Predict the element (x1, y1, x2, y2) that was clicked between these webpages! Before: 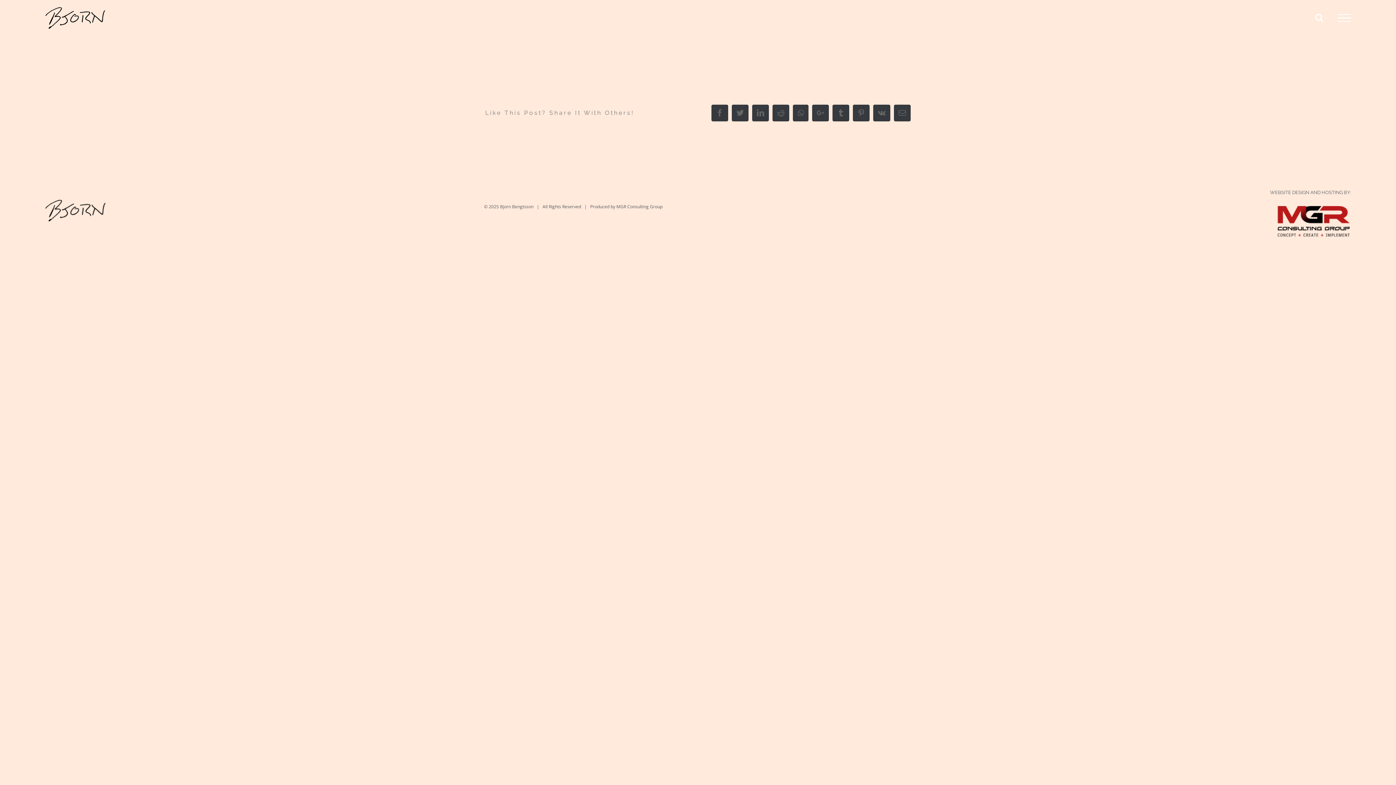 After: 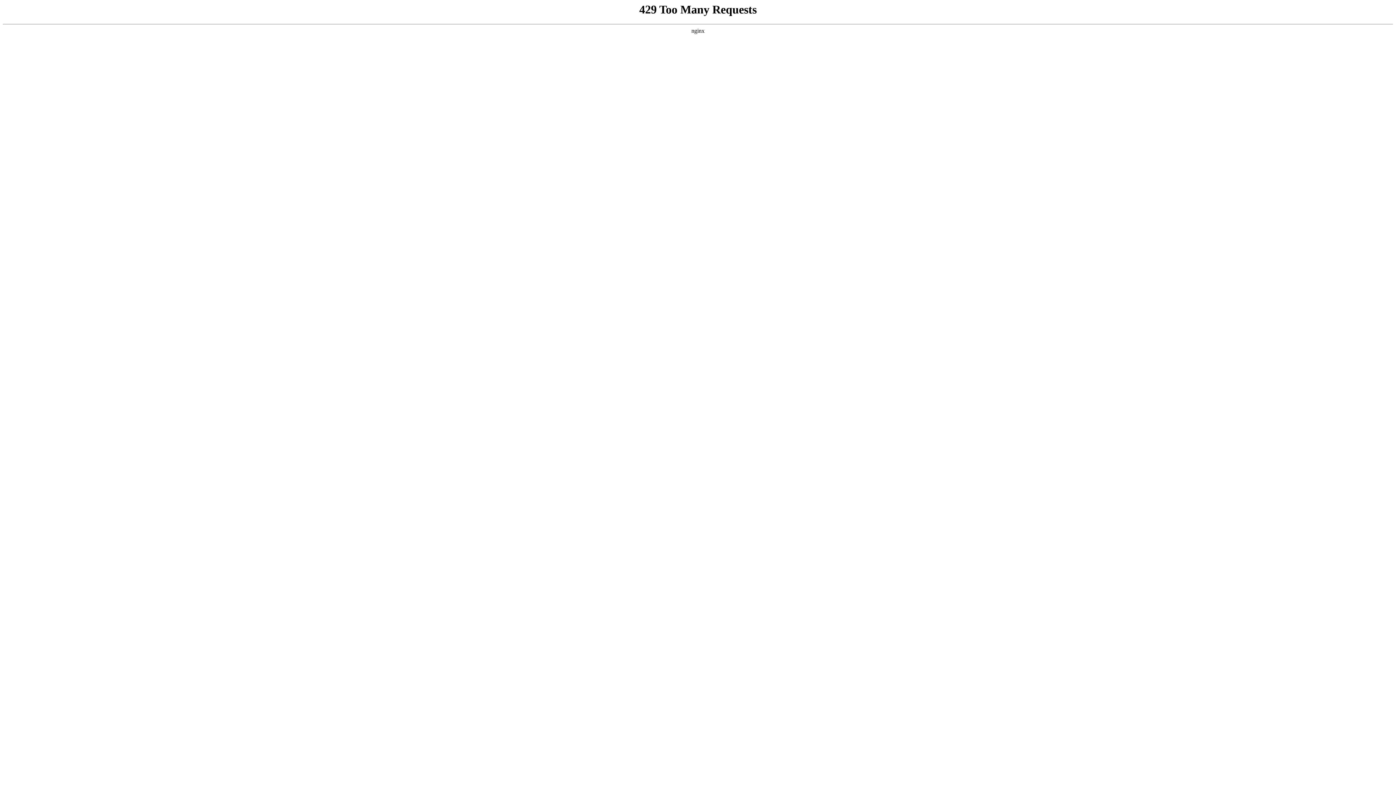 Action: bbox: (616, 203, 662, 209) label: MGR Consulting Group